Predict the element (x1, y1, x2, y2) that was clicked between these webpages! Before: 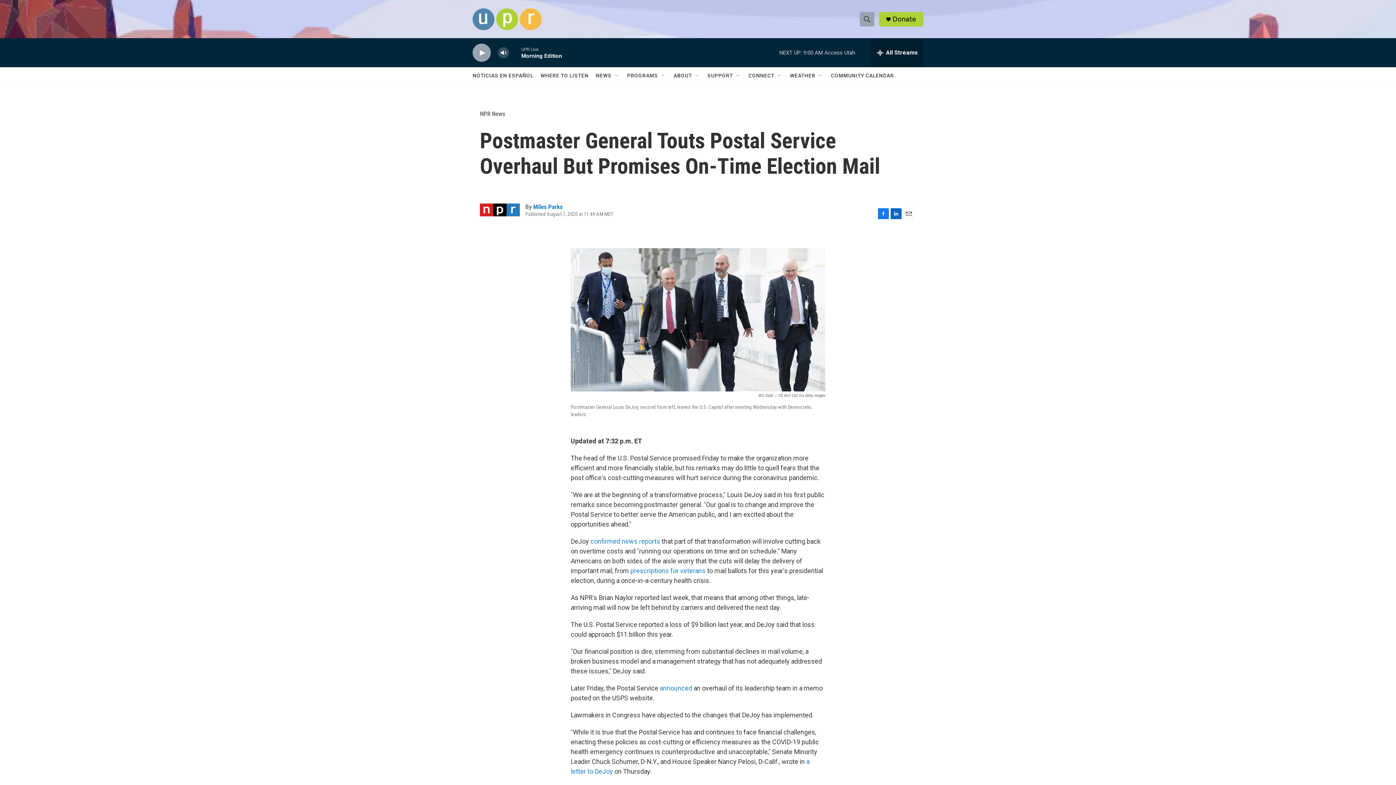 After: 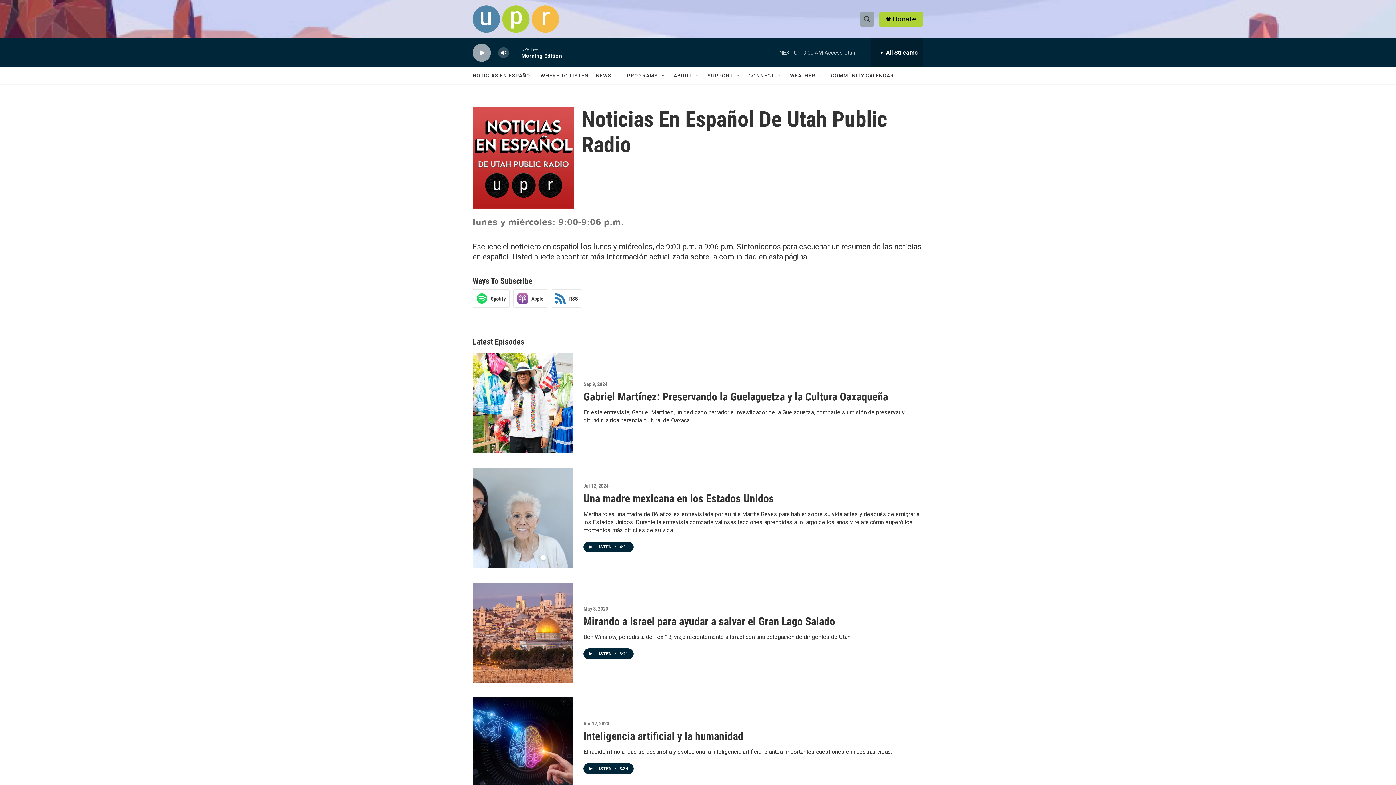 Action: label: NOTICIAS EN ESPAÑOL bbox: (472, 67, 533, 84)